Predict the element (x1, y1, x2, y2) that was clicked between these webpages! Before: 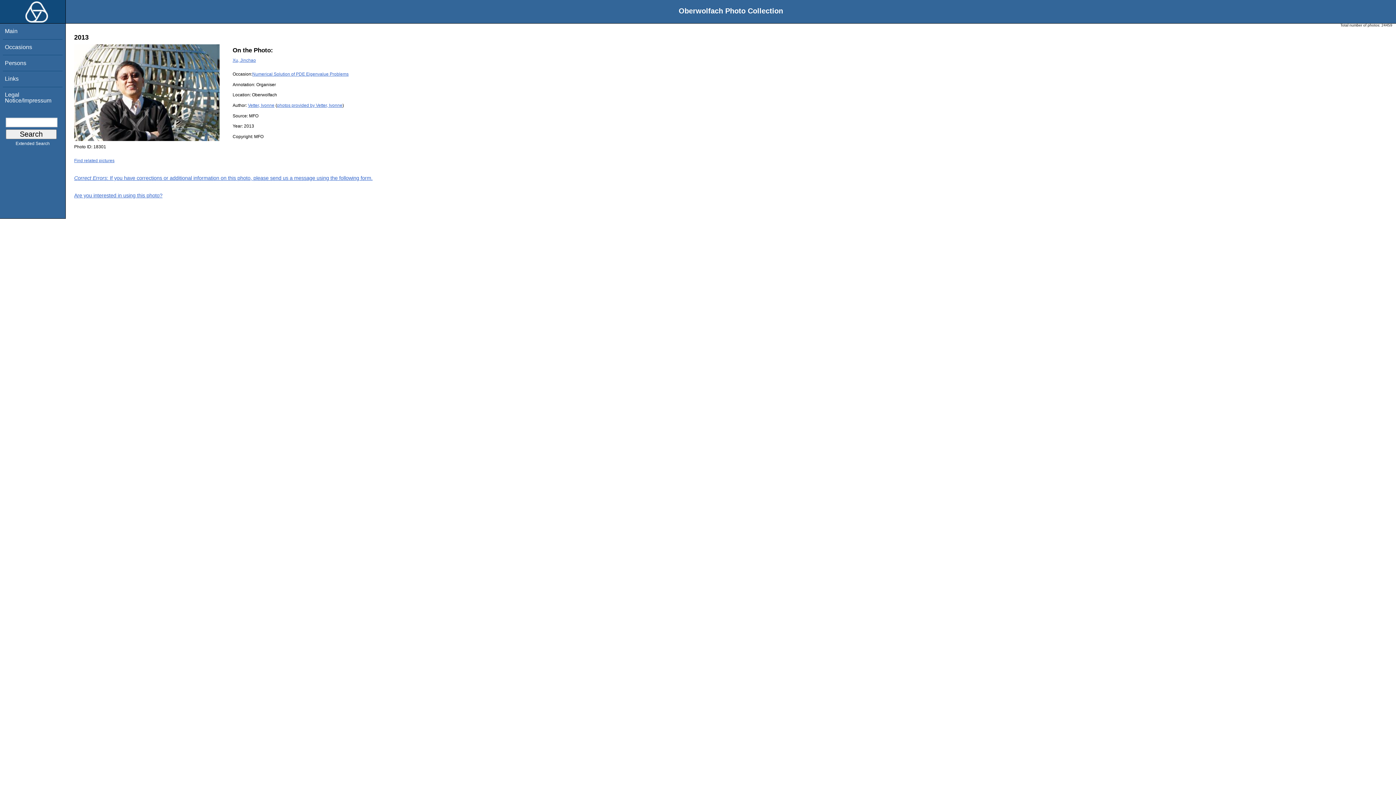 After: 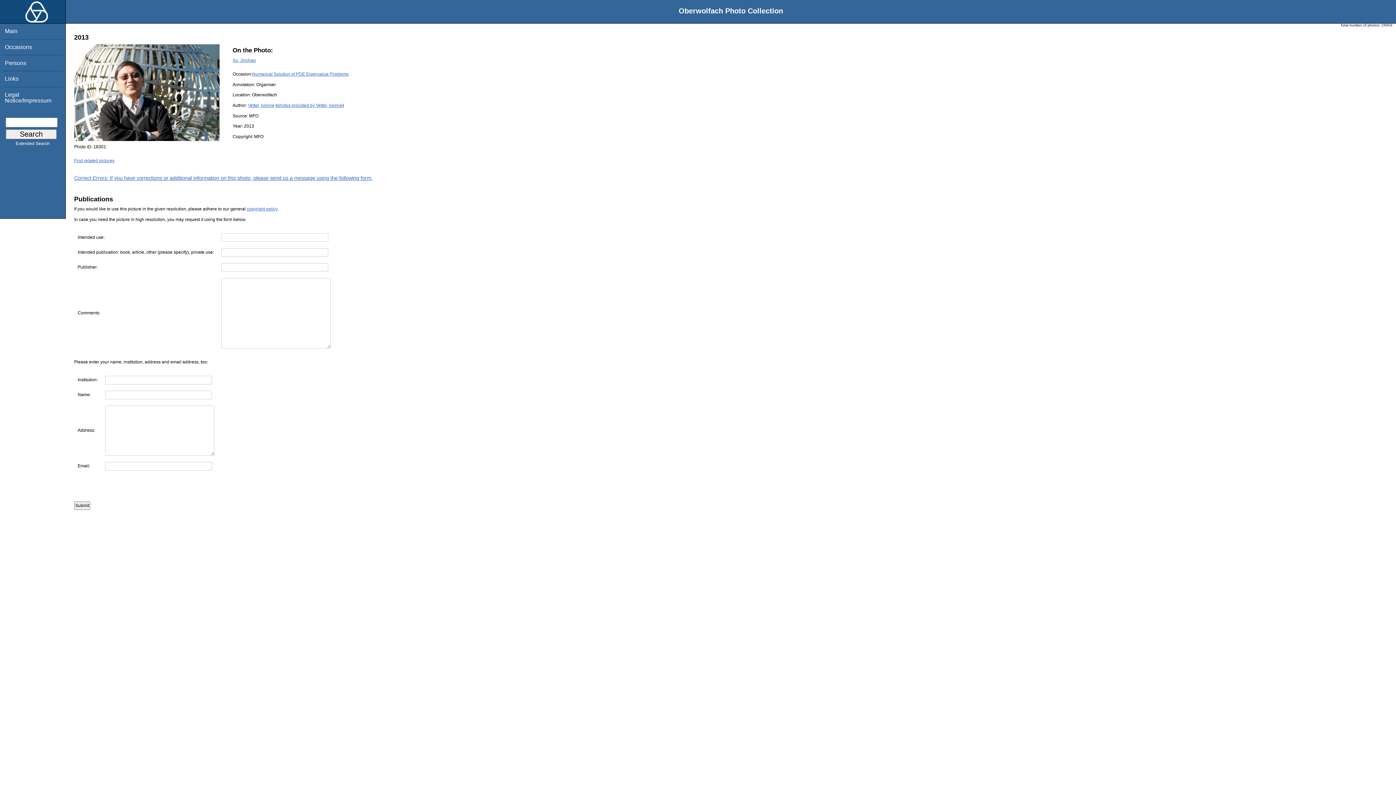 Action: bbox: (74, 192, 162, 198) label: Are you interested in using this photo?